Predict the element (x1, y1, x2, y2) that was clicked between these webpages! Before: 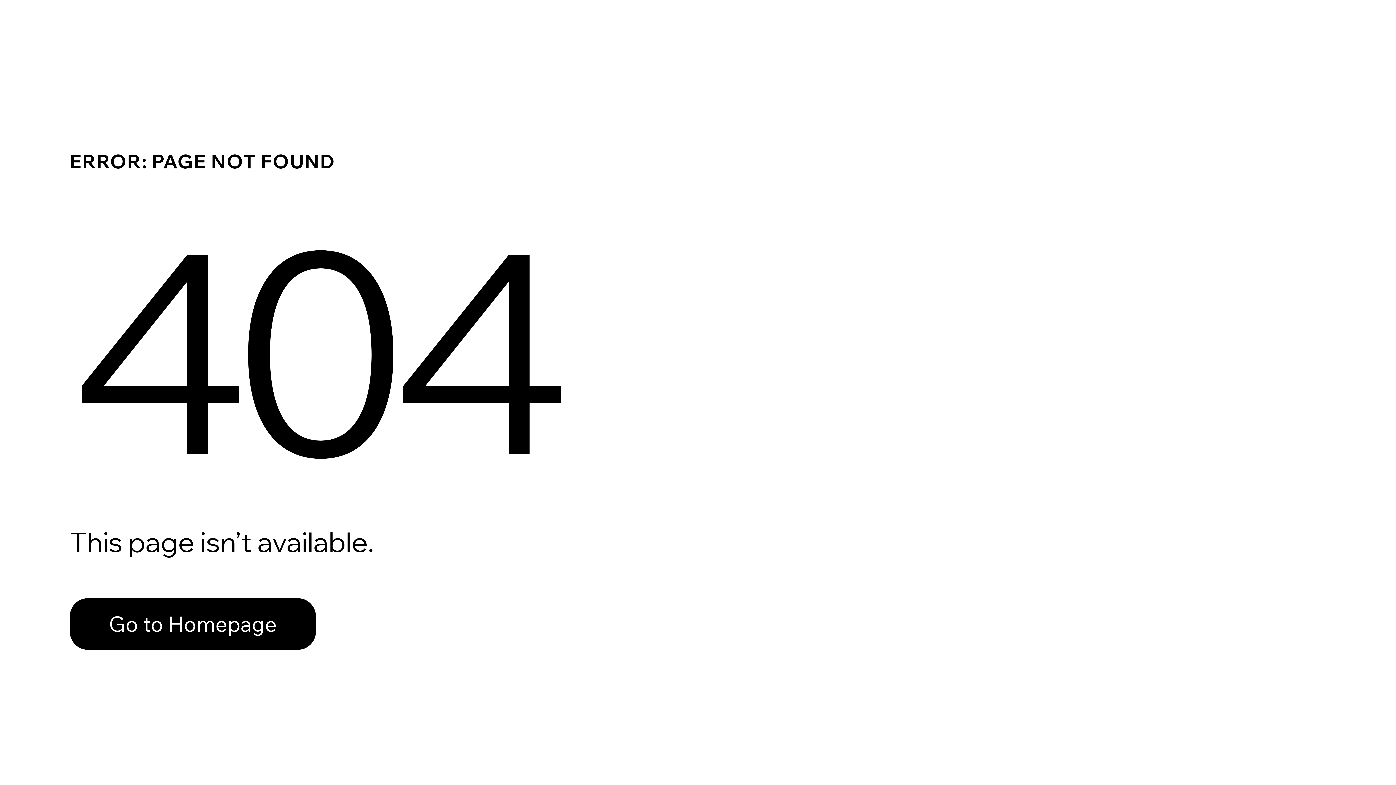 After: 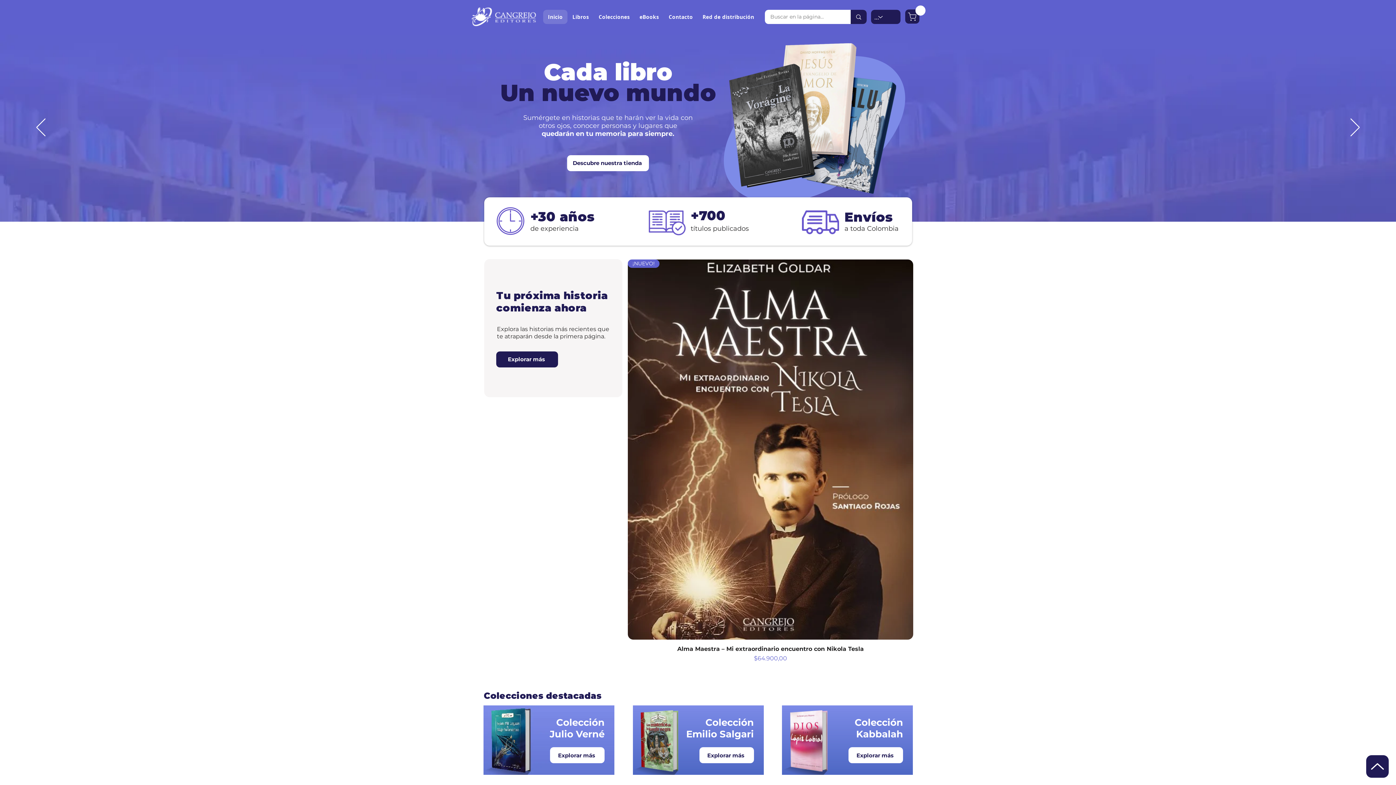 Action: bbox: (69, 598, 316, 650) label: Go to Homepage